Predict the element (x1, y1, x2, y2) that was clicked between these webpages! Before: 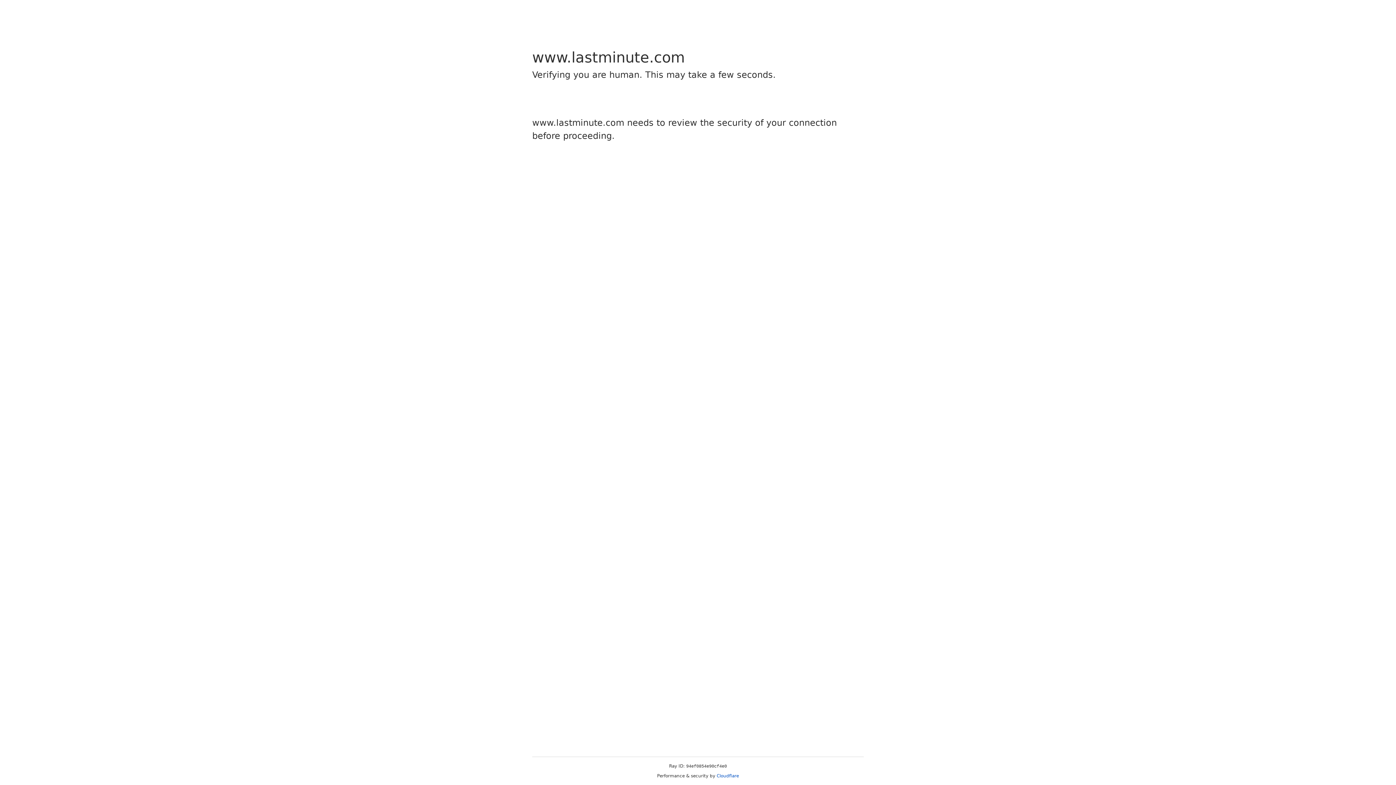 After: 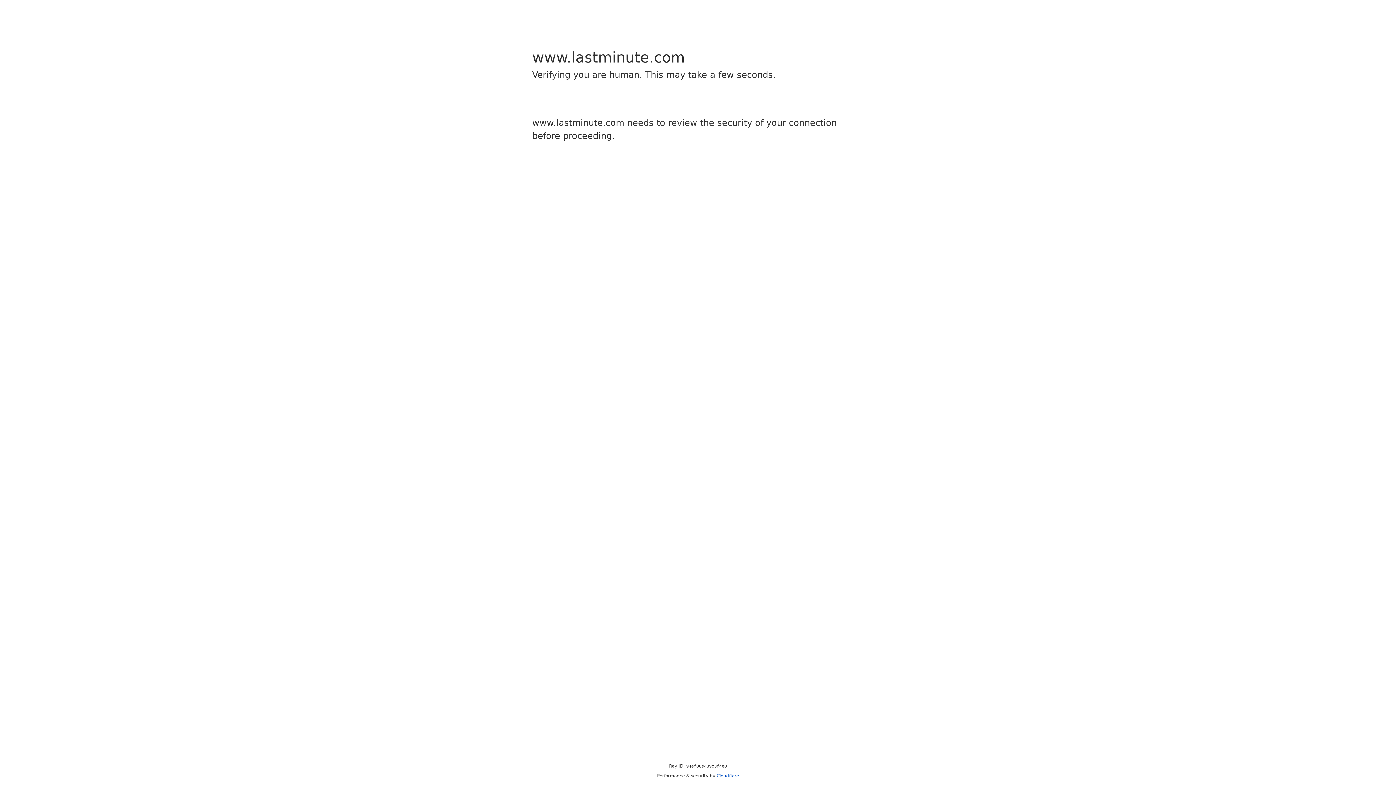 Action: label: Cloudflare bbox: (716, 773, 739, 778)